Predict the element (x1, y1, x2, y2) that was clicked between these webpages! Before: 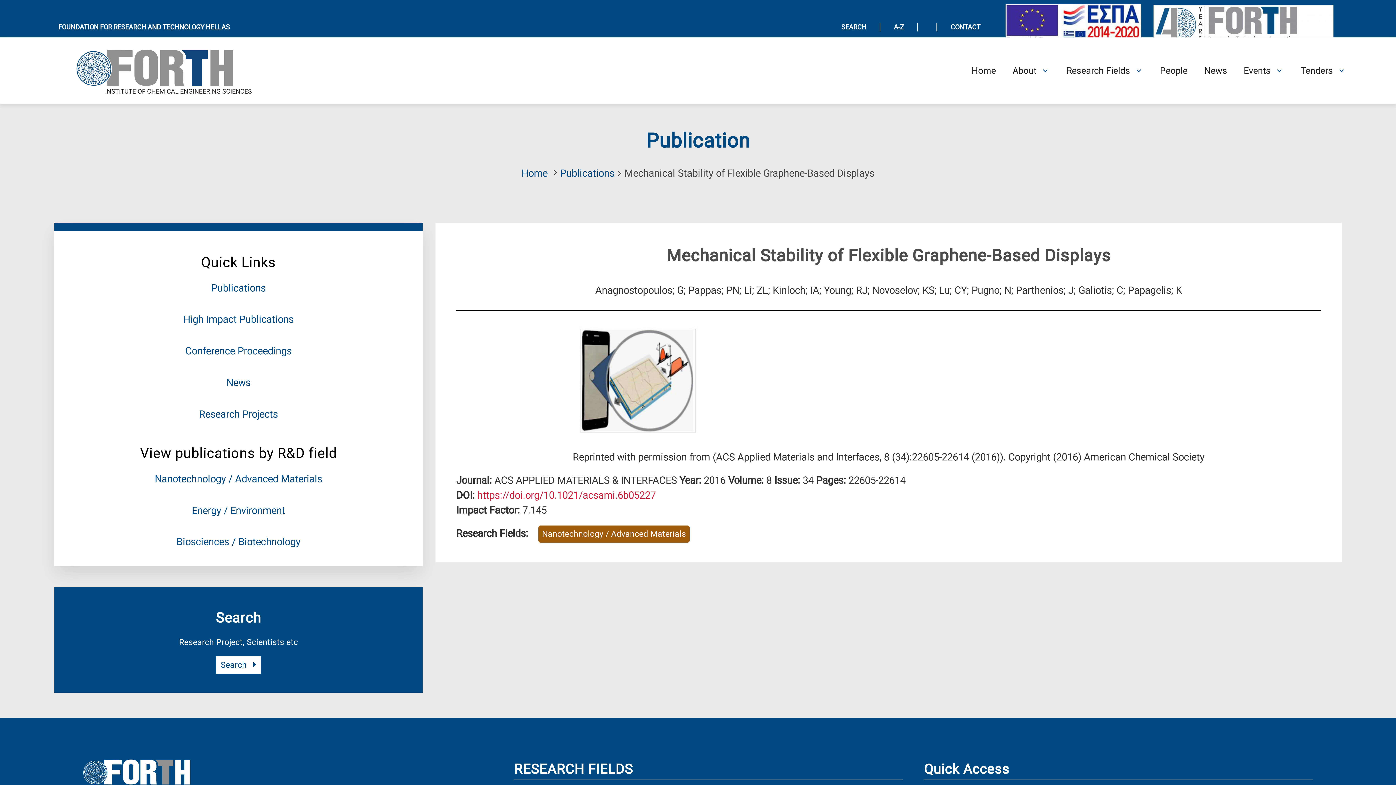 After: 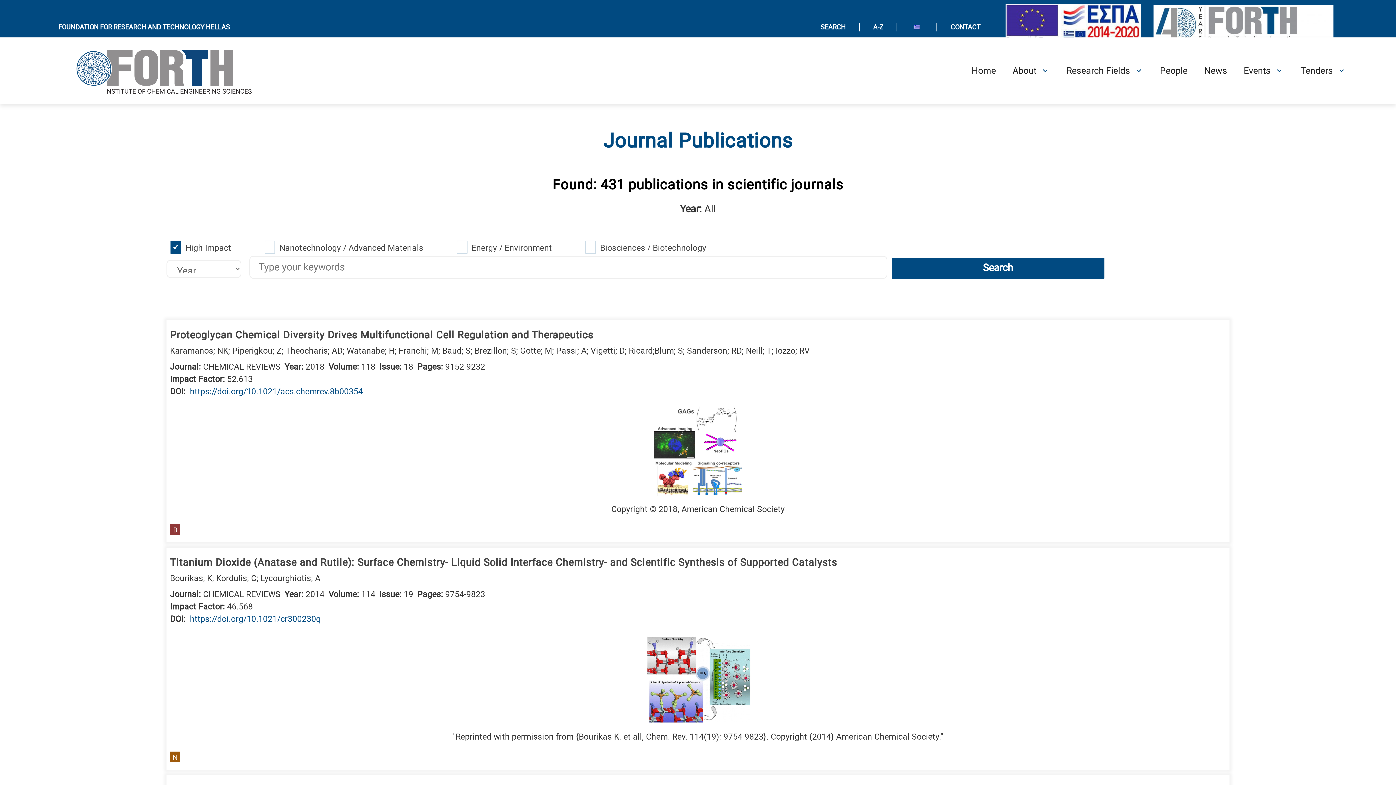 Action: label: High Impact Publications bbox: (183, 313, 293, 325)